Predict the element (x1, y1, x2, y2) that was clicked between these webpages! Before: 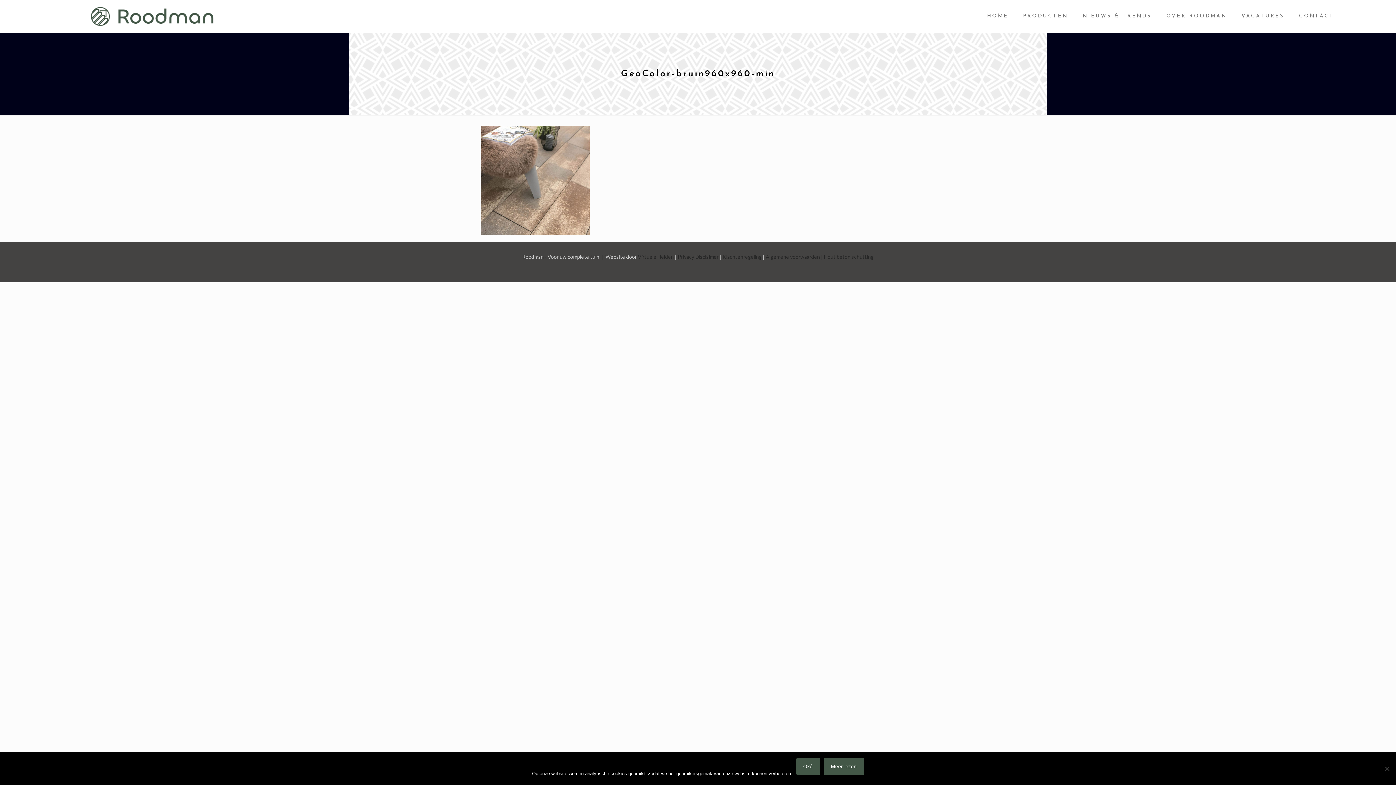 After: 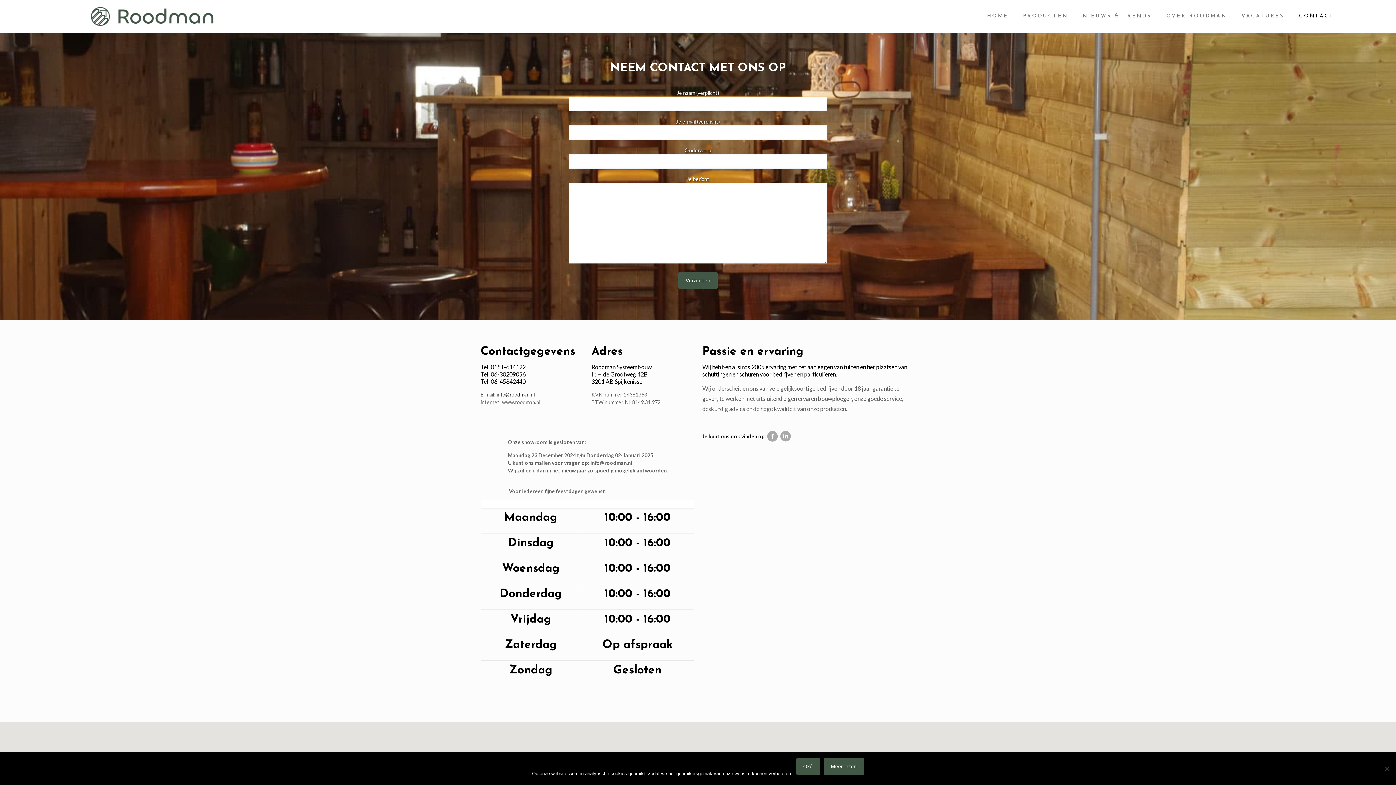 Action: bbox: (1292, 0, 1341, 32) label: CONTACT